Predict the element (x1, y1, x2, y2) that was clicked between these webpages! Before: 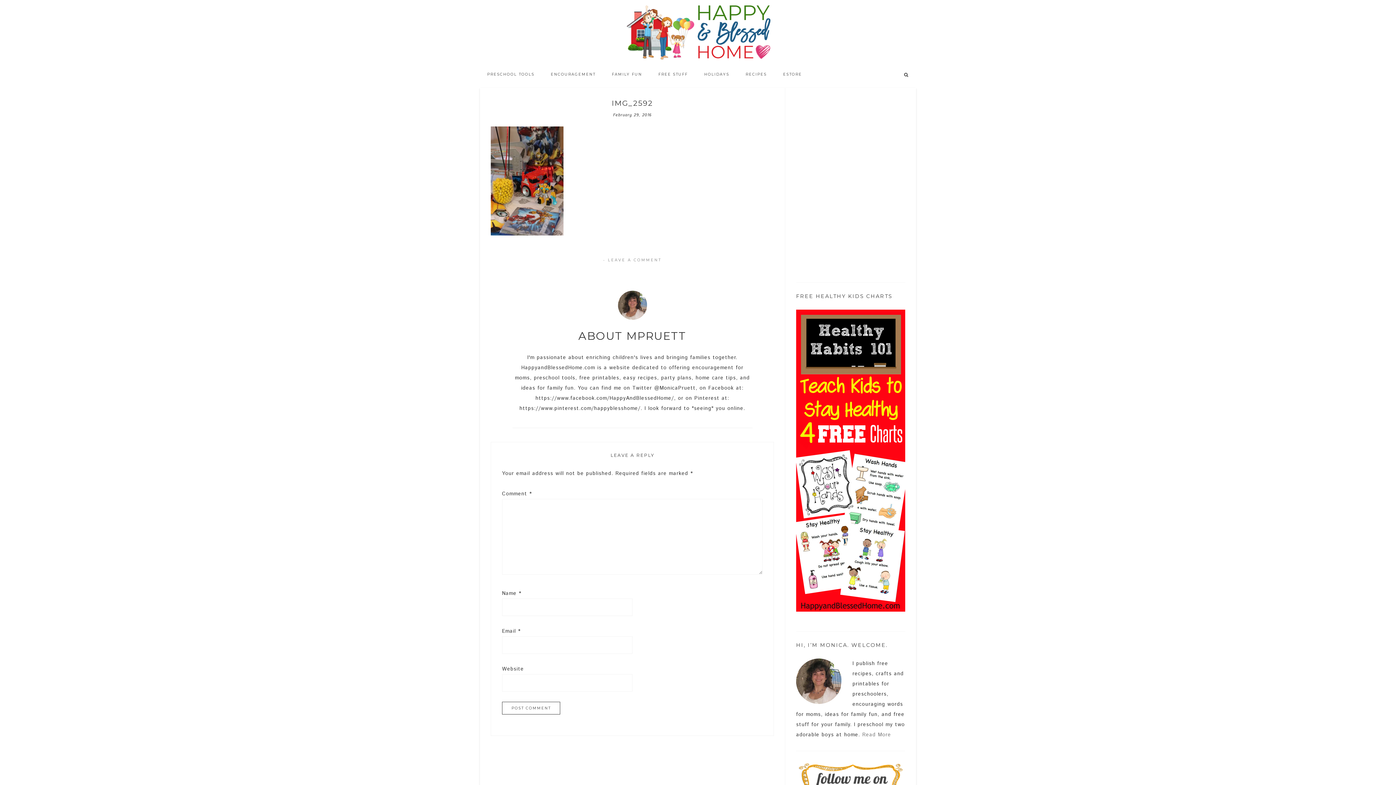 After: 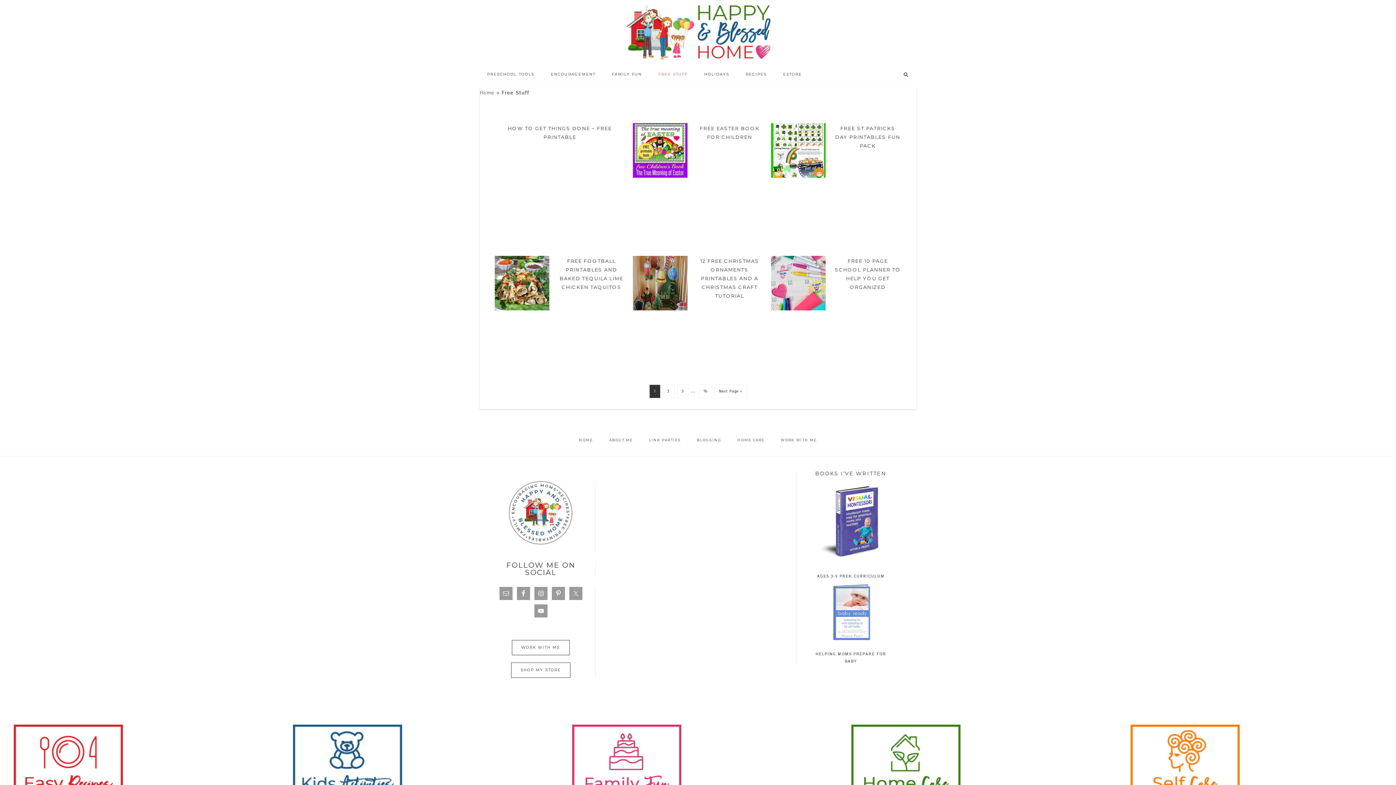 Action: bbox: (651, 65, 695, 83) label: FREE STUFF